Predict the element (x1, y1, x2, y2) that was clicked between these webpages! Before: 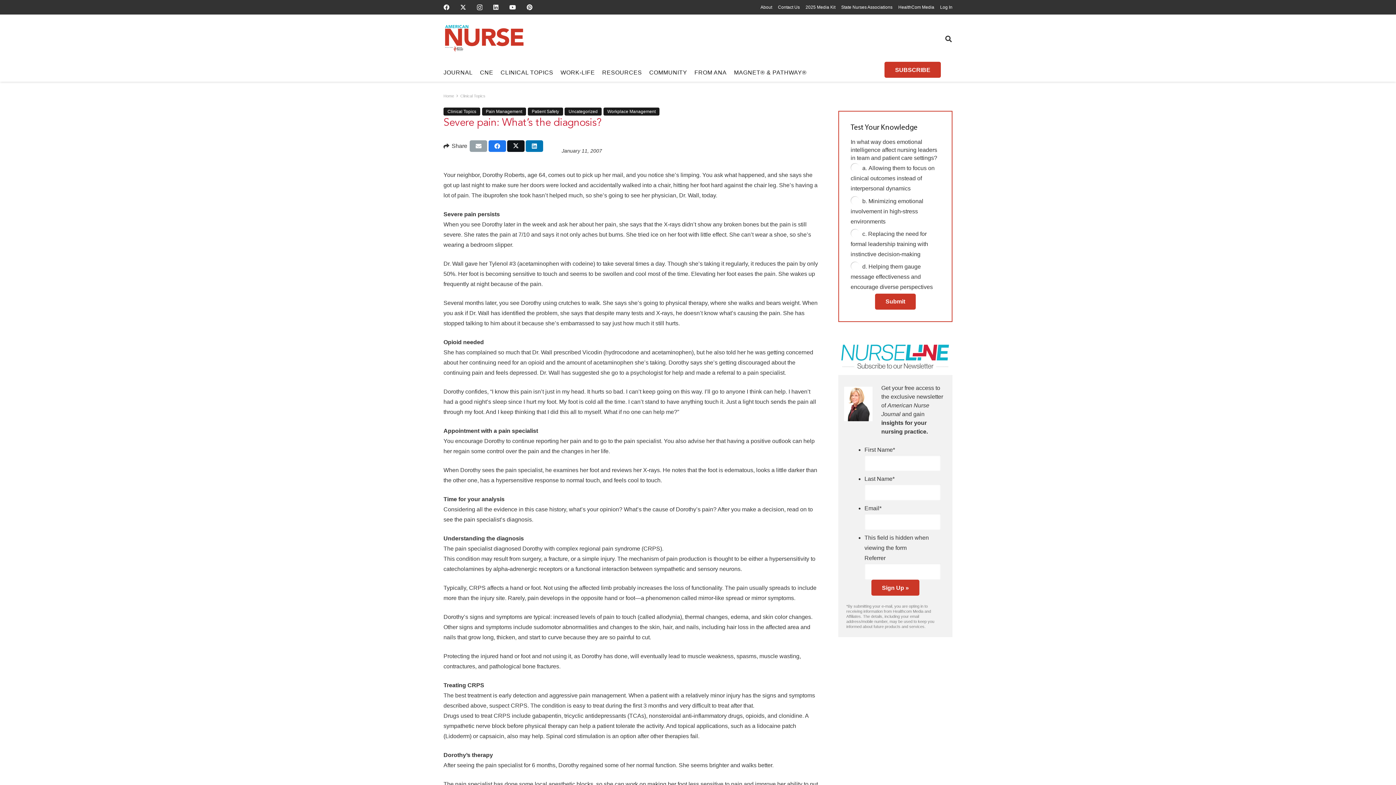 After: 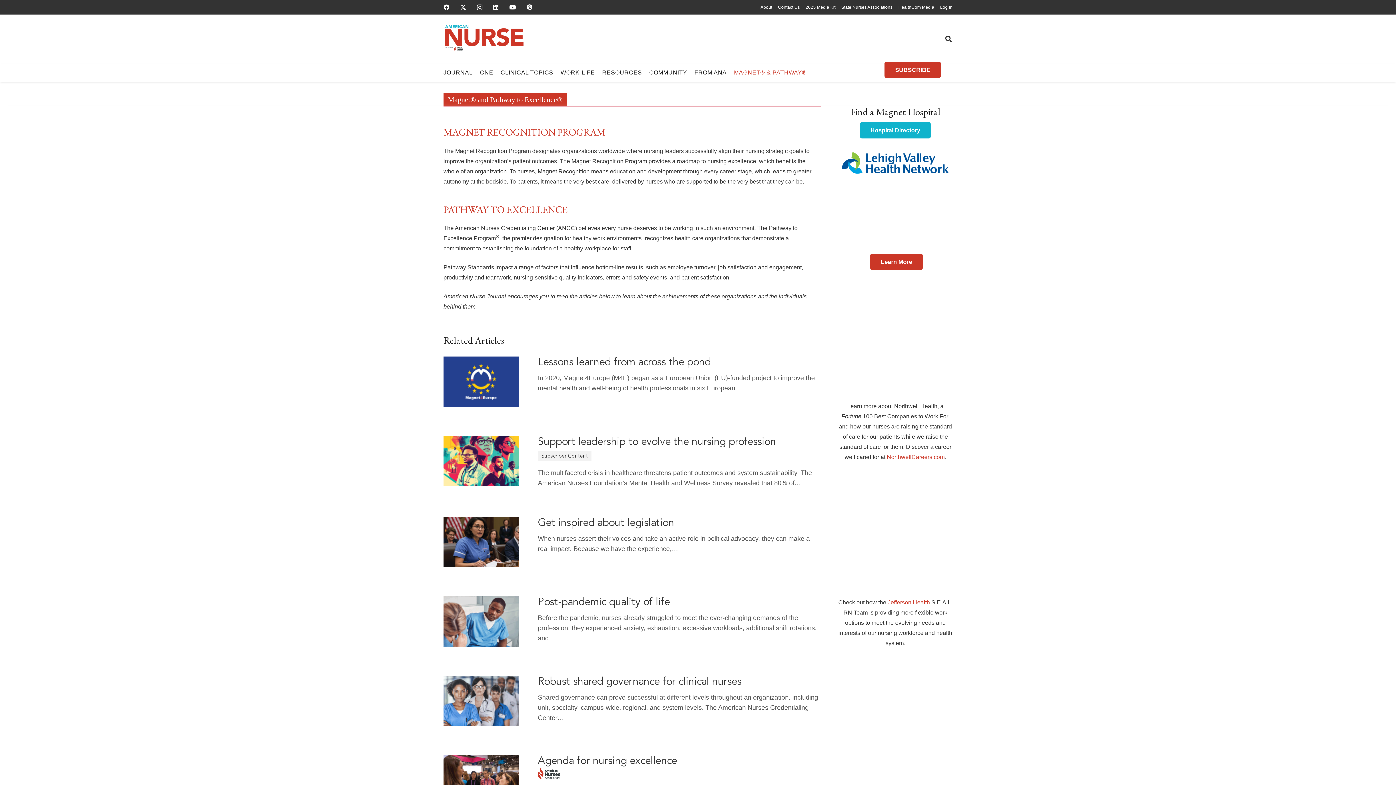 Action: label: MAGNET® & PATHWAY® bbox: (730, 63, 810, 81)